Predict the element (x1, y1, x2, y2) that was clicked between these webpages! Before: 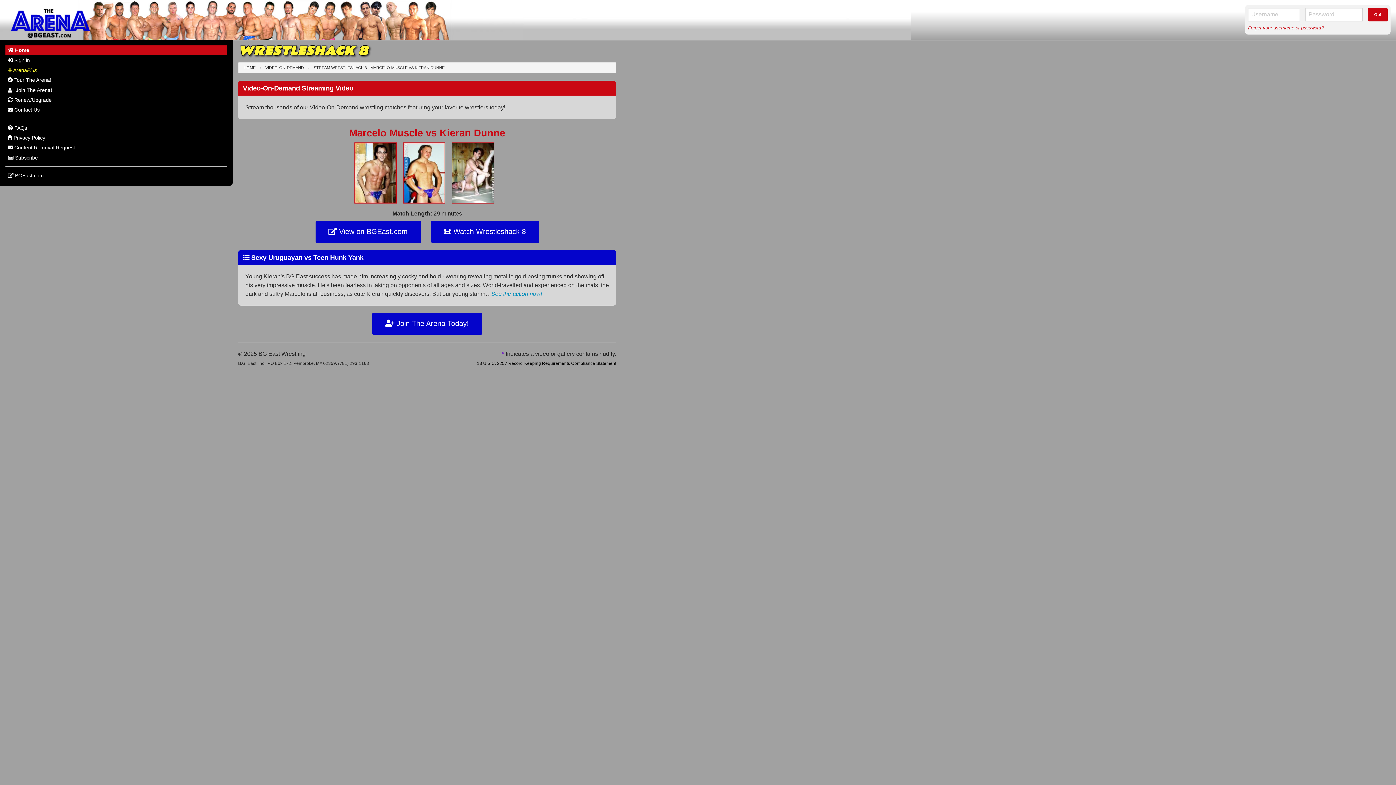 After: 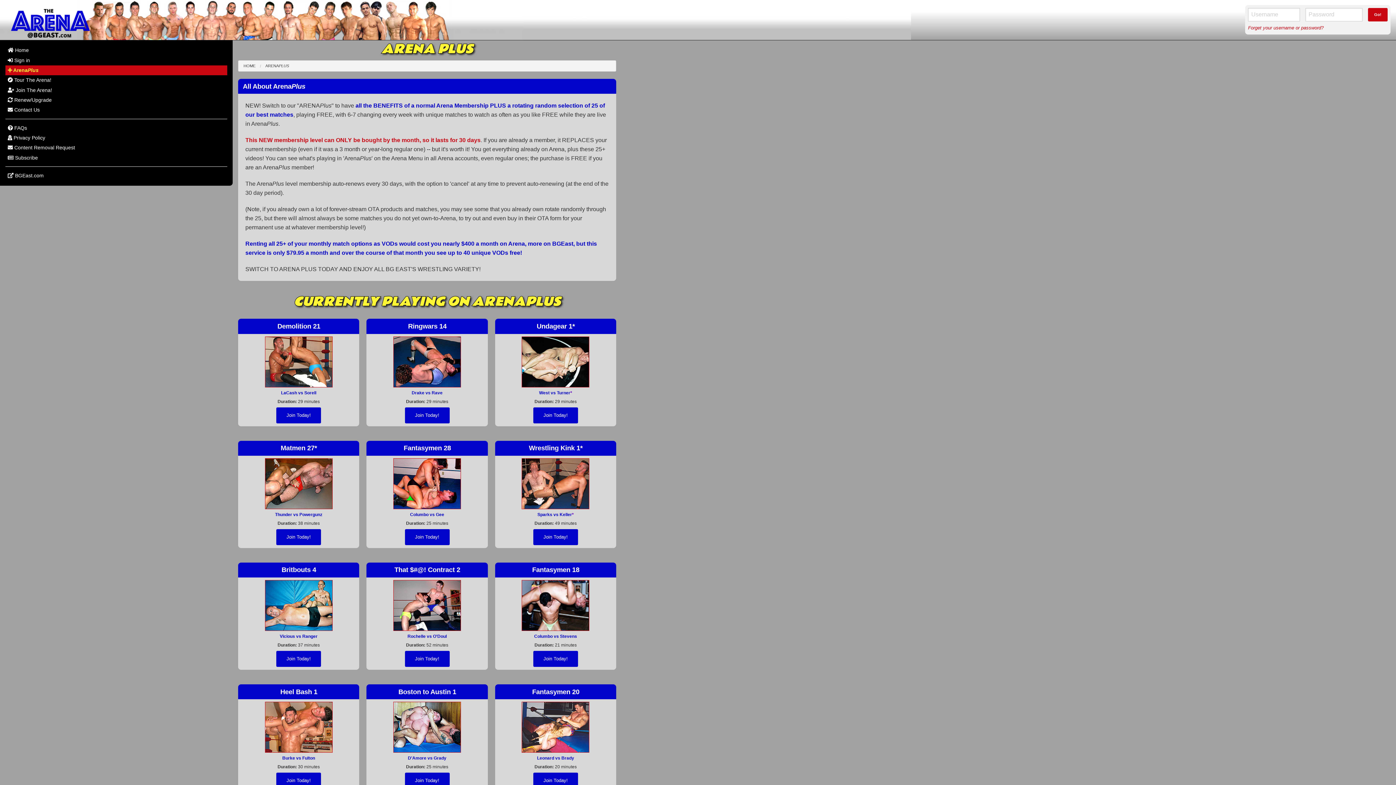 Action: label:  ArenaPlus bbox: (5, 65, 227, 75)